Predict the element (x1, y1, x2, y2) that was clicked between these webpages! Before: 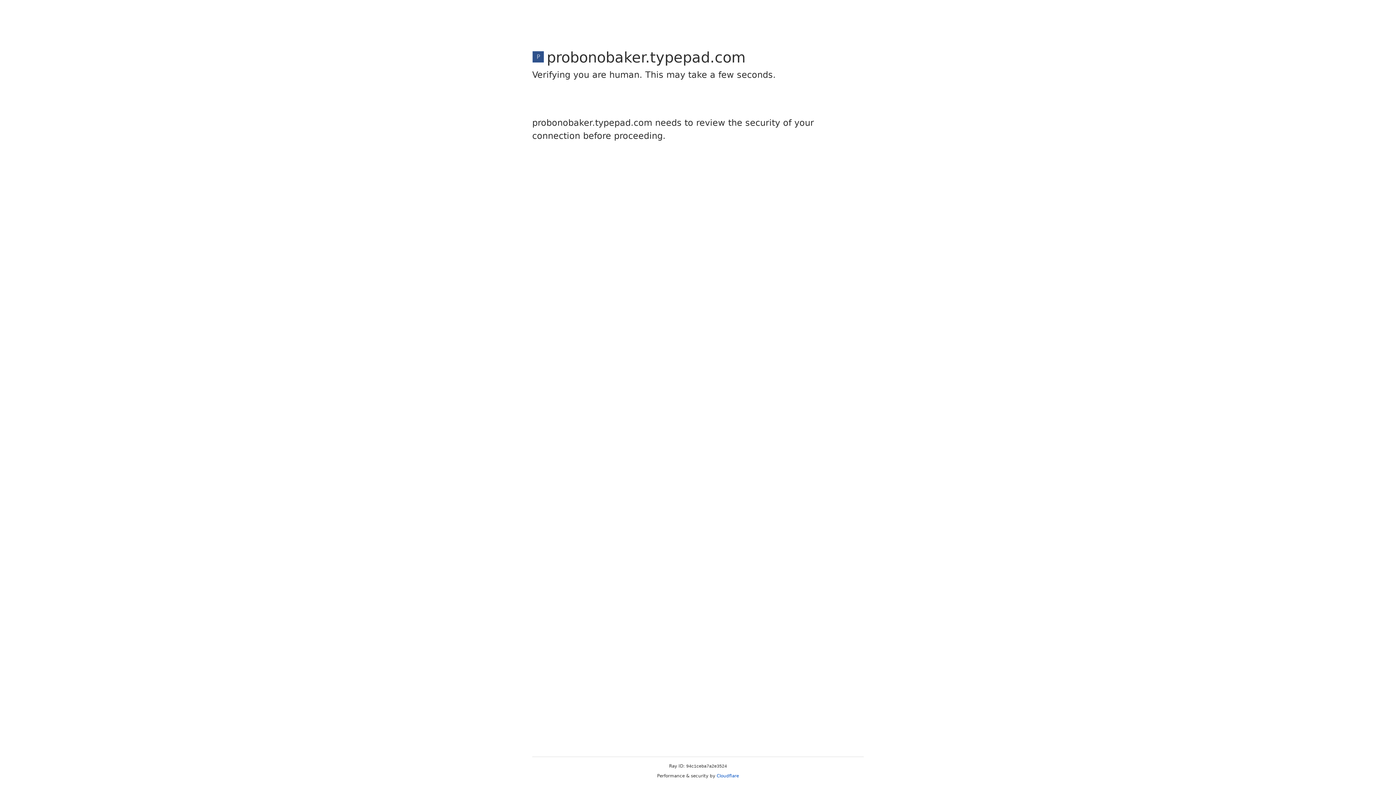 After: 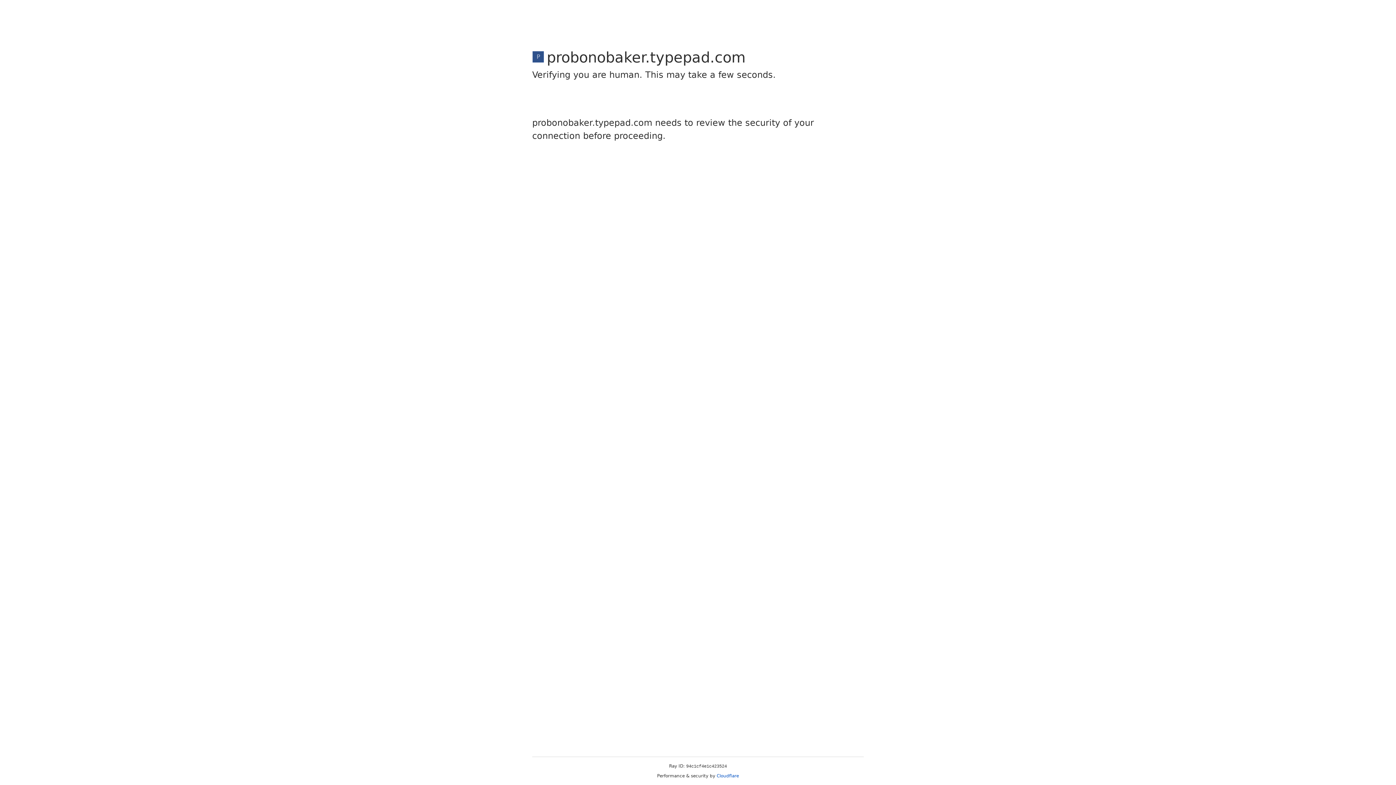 Action: bbox: (716, 773, 739, 778) label: Cloudflare